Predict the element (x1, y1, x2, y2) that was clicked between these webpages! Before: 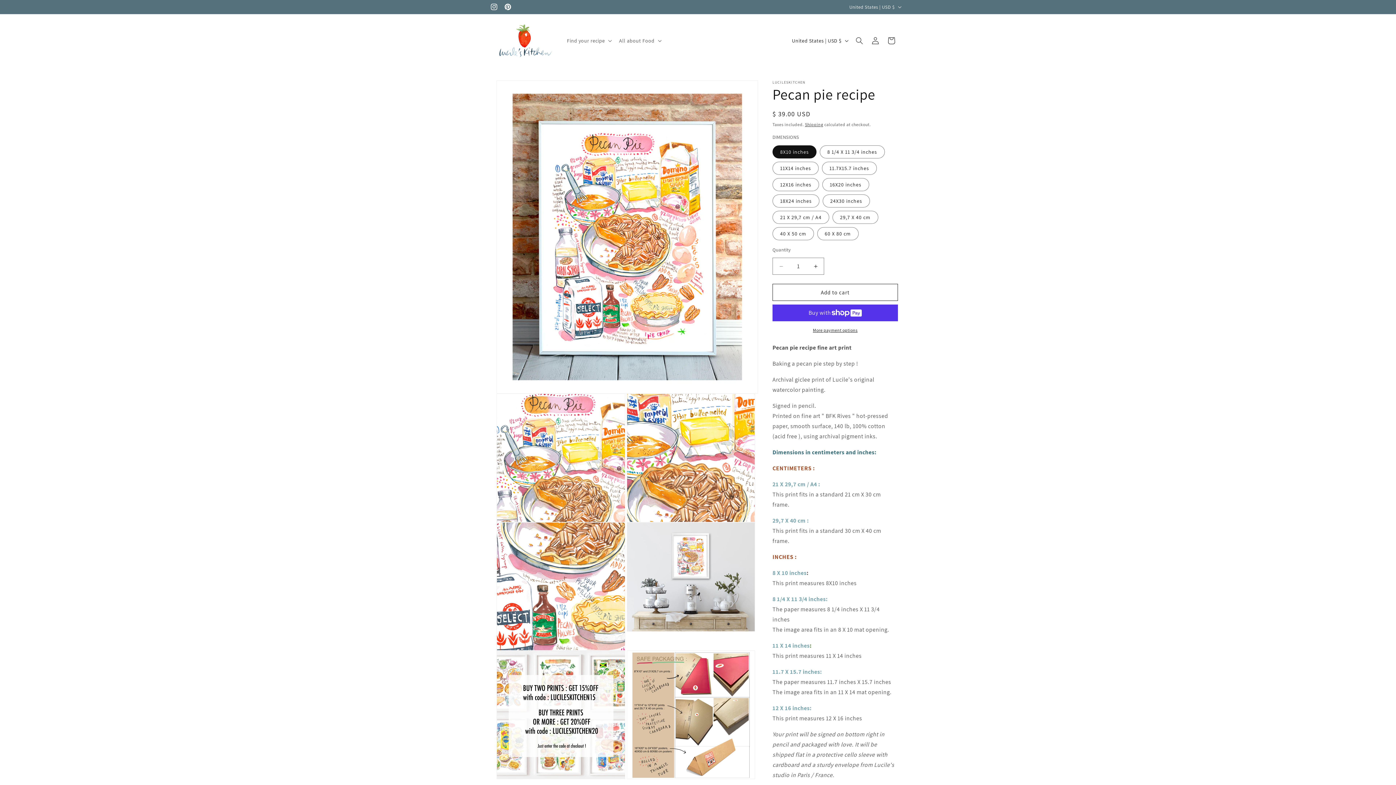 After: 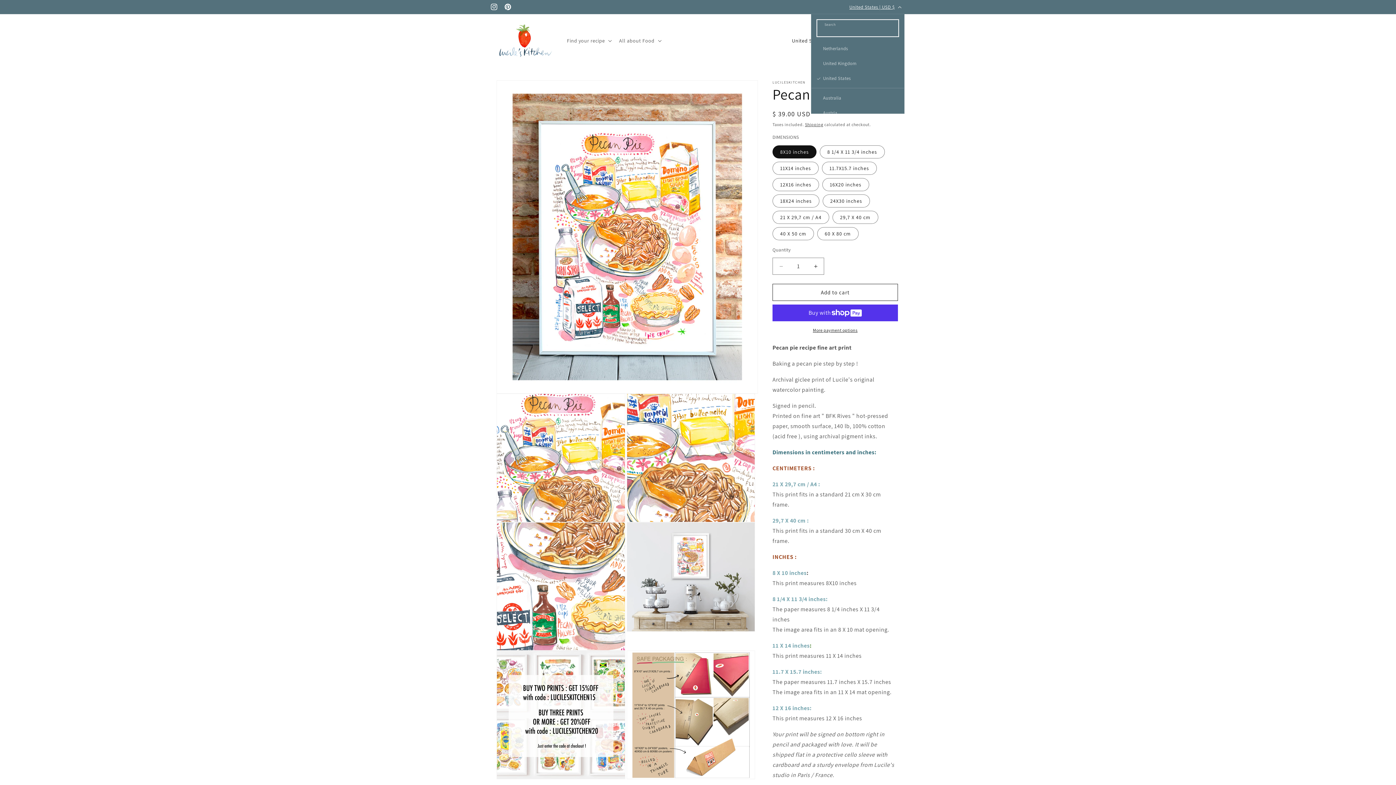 Action: bbox: (845, 0, 904, 13) label: United States | USD $